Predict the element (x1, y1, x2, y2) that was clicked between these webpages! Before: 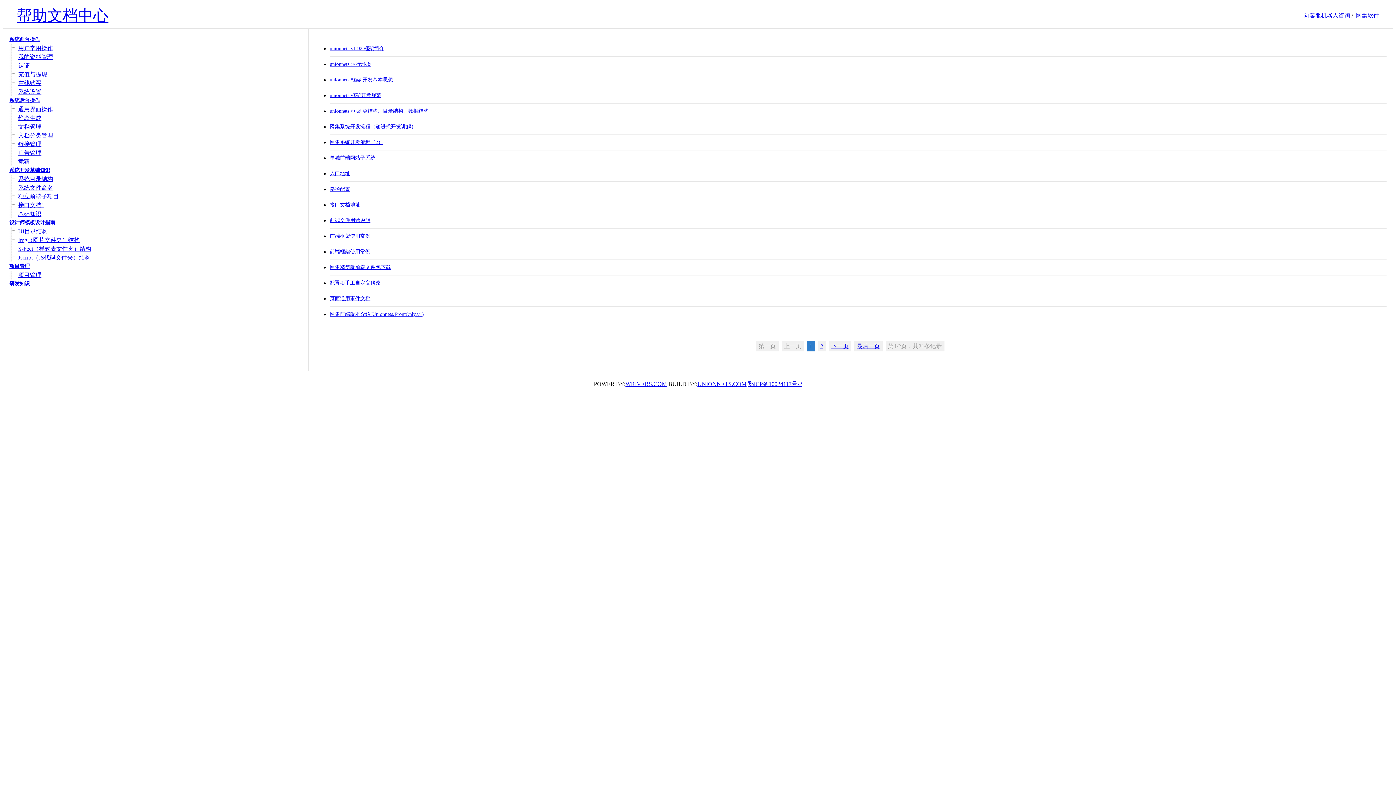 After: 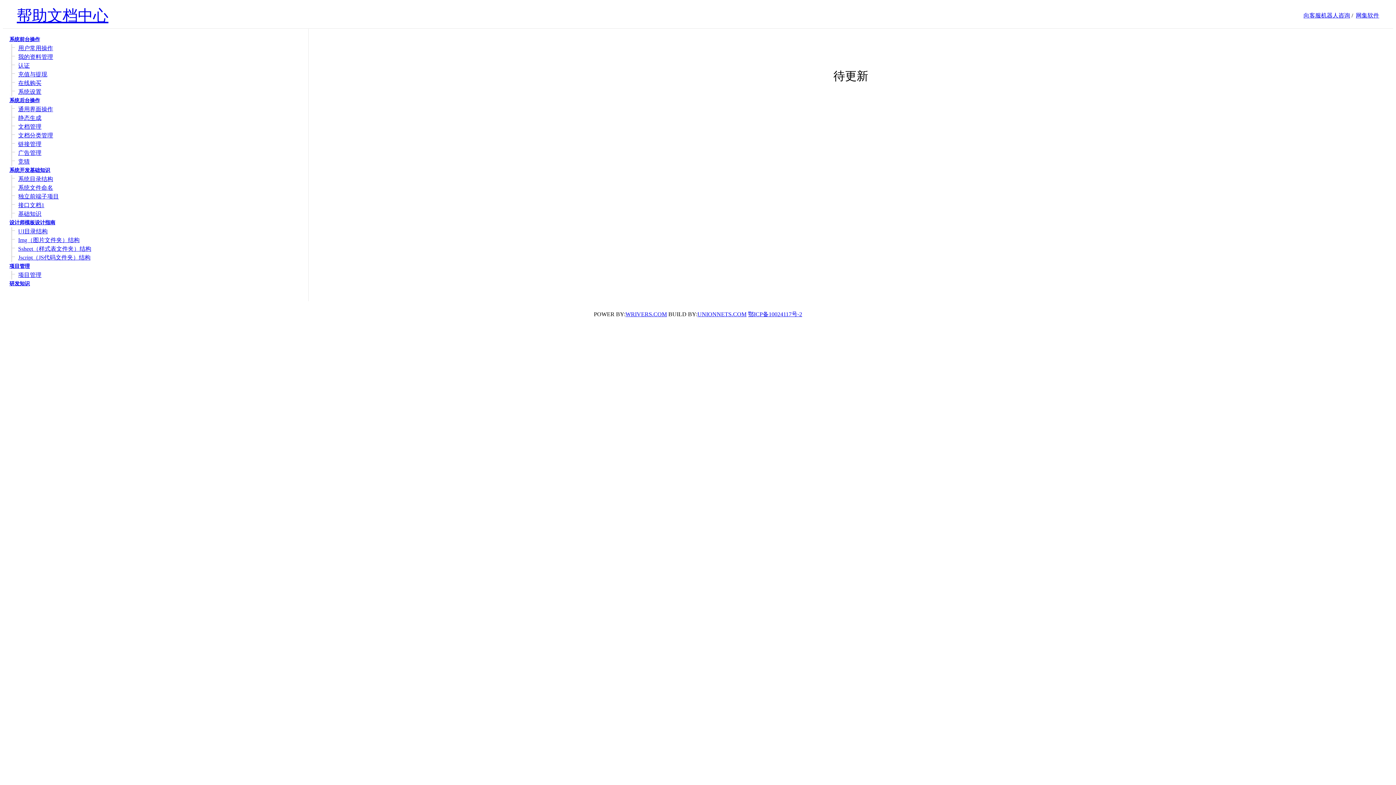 Action: bbox: (9, 123, 41, 129) label: 文档管理